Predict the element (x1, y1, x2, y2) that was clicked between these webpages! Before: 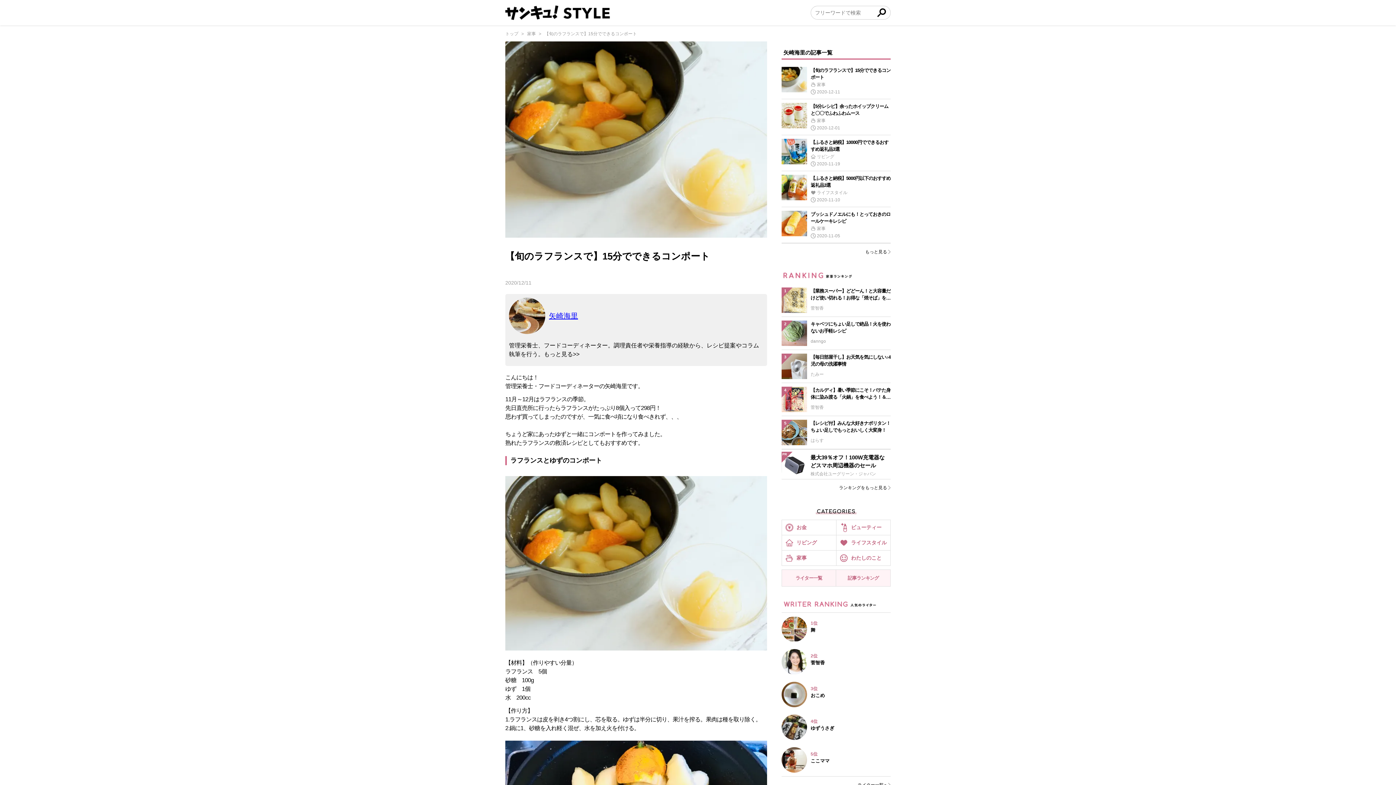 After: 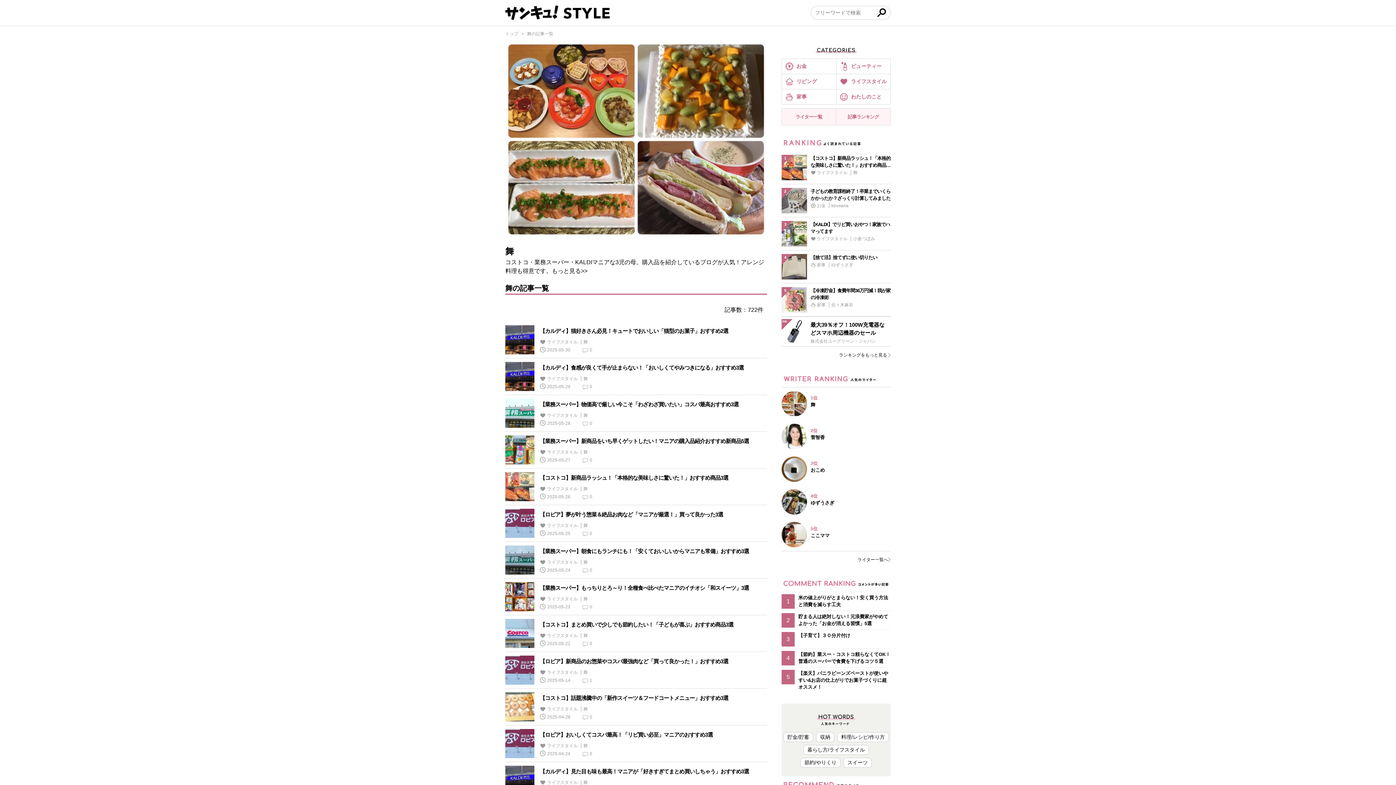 Action: label: 1位

舞 bbox: (781, 613, 890, 645)